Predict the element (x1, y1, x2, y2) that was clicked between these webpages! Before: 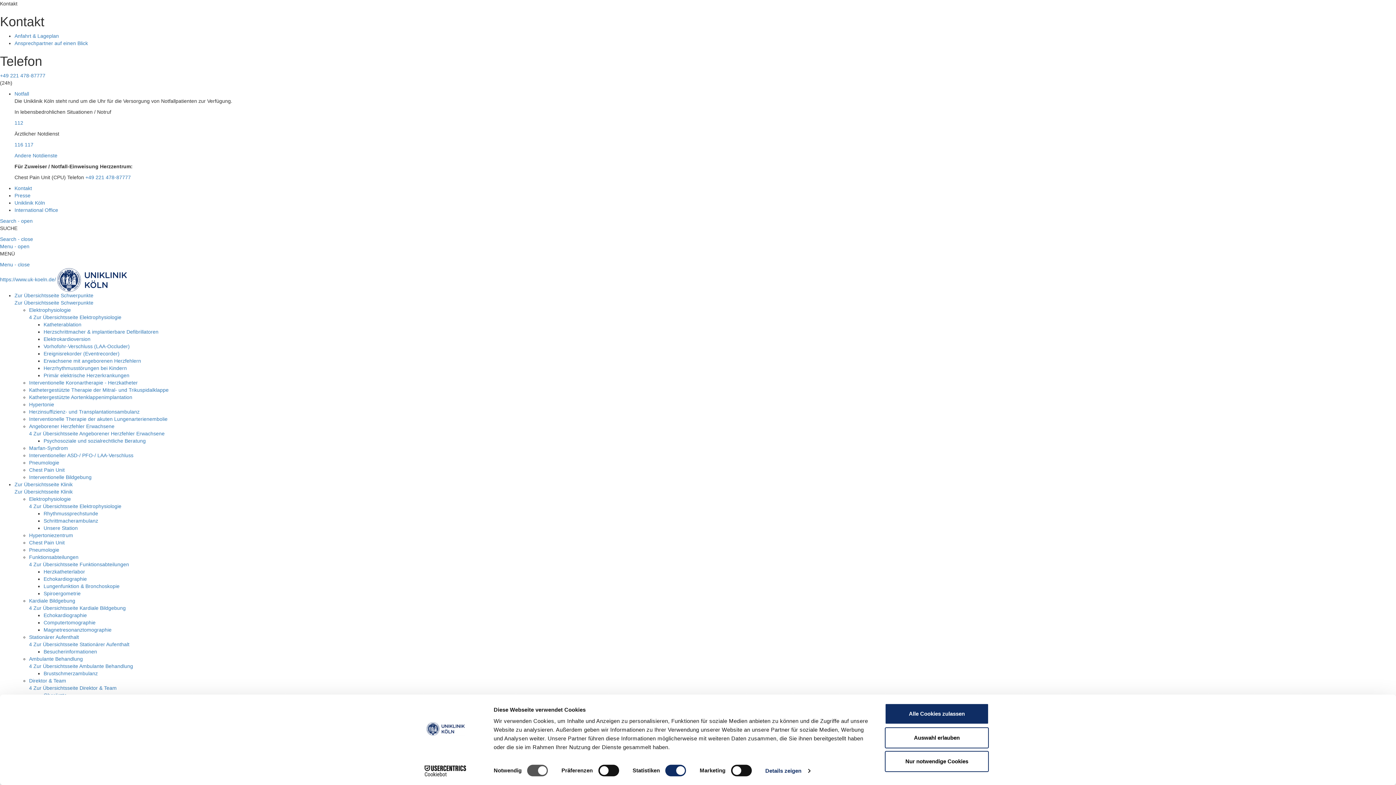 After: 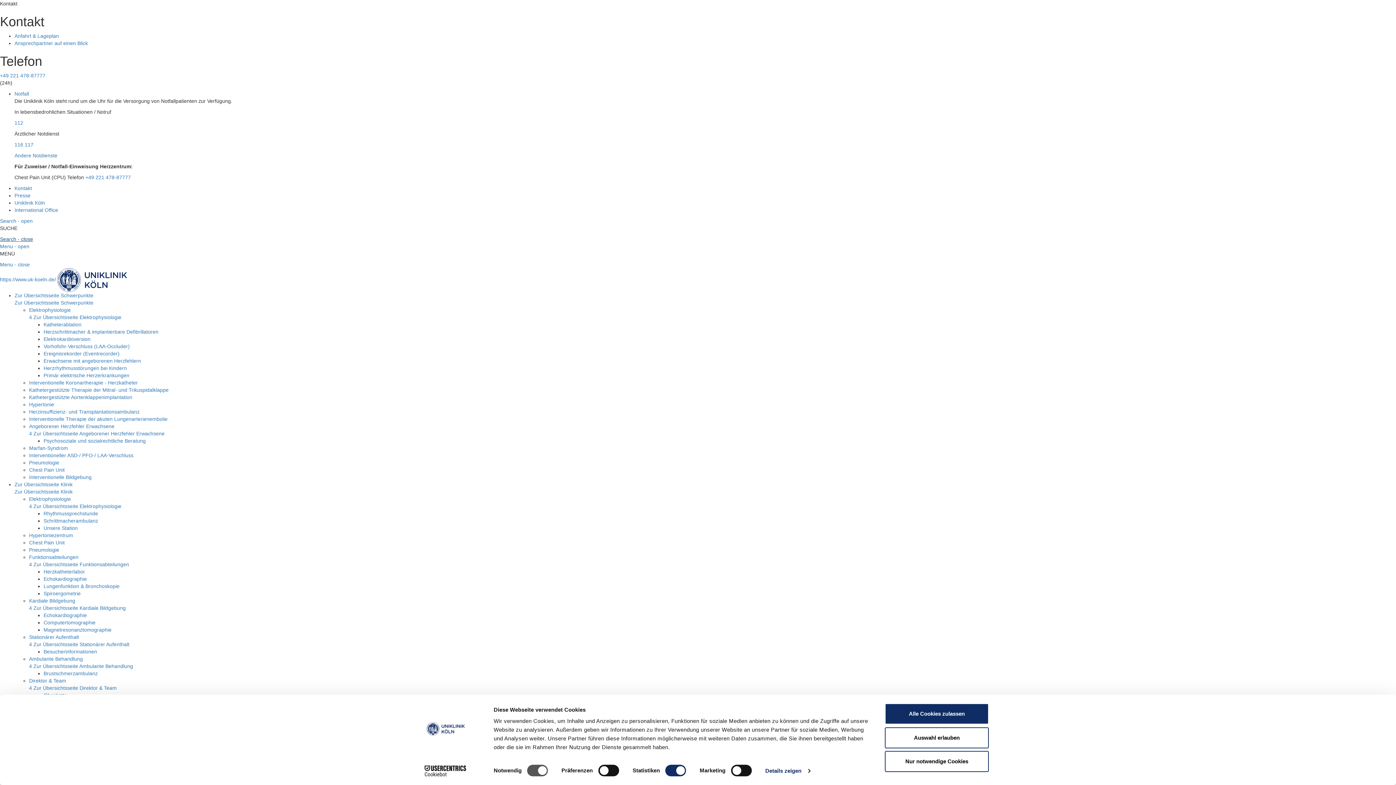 Action: bbox: (0, 236, 33, 242) label: Search - close